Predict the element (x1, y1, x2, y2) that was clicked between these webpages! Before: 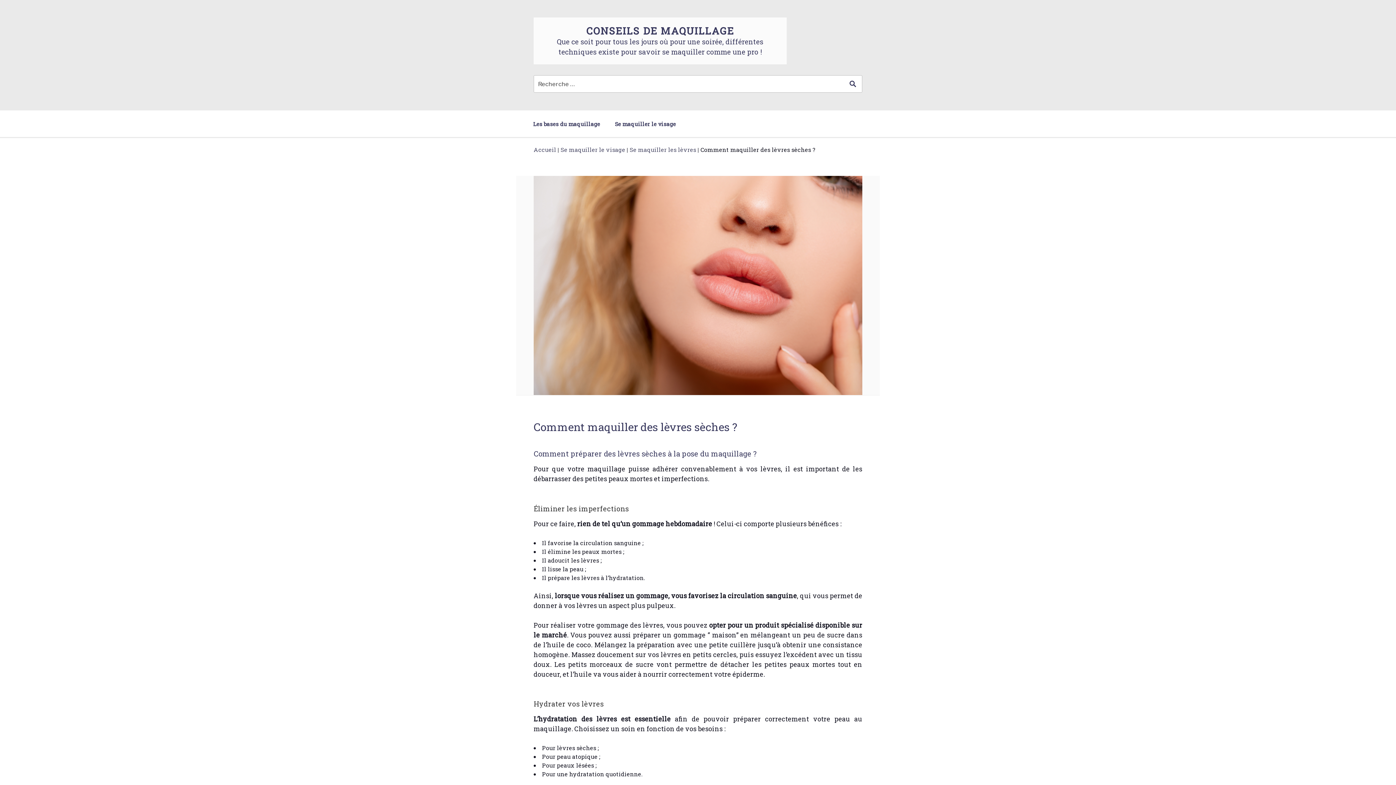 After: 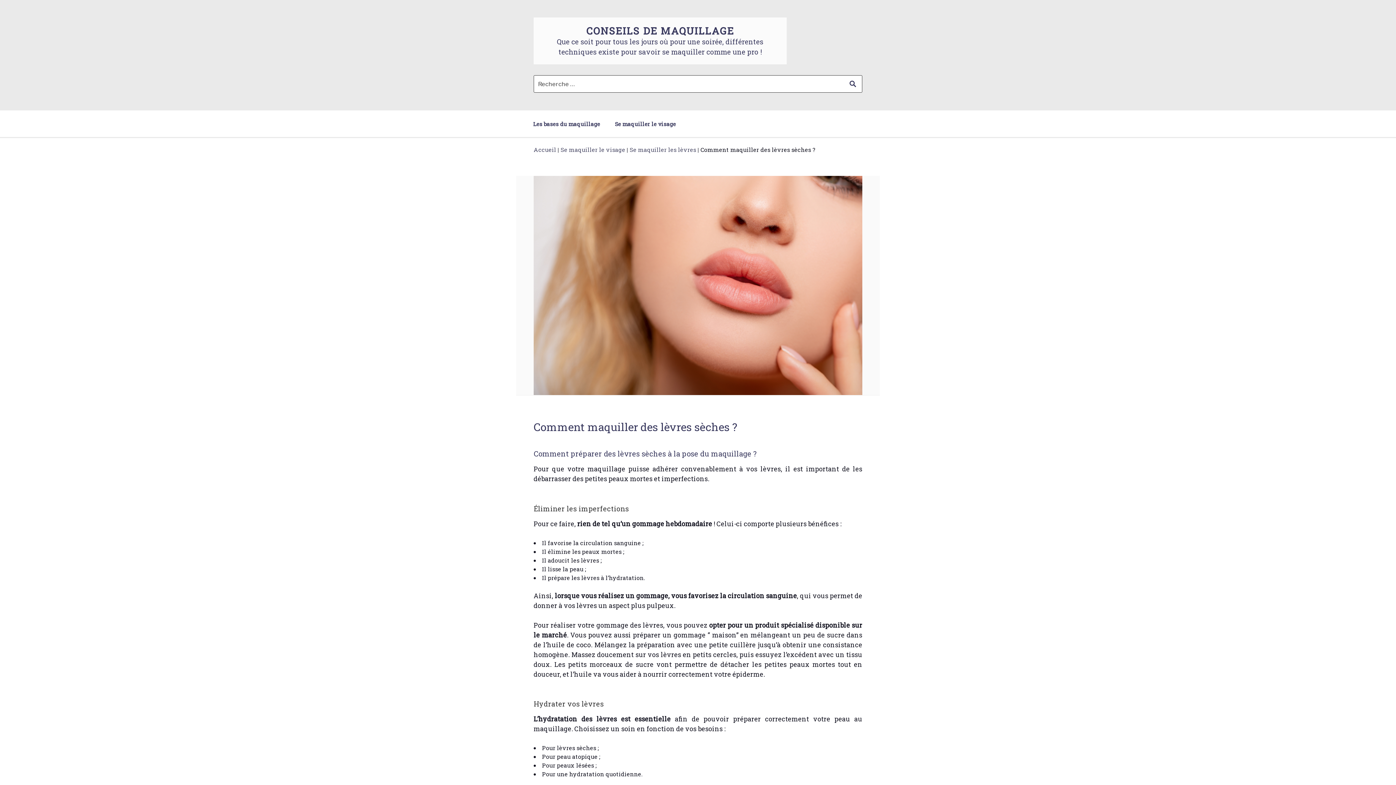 Action: bbox: (847, 80, 858, 87)